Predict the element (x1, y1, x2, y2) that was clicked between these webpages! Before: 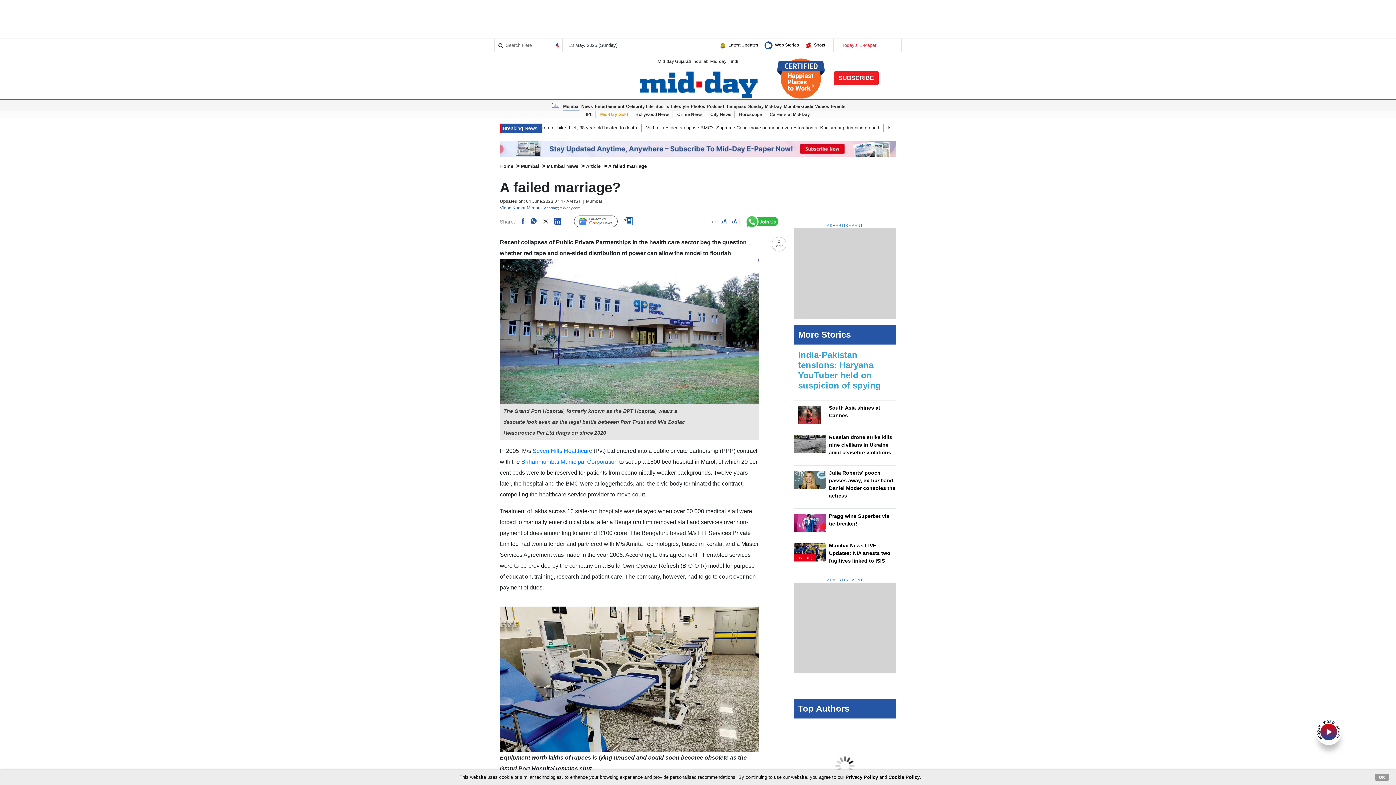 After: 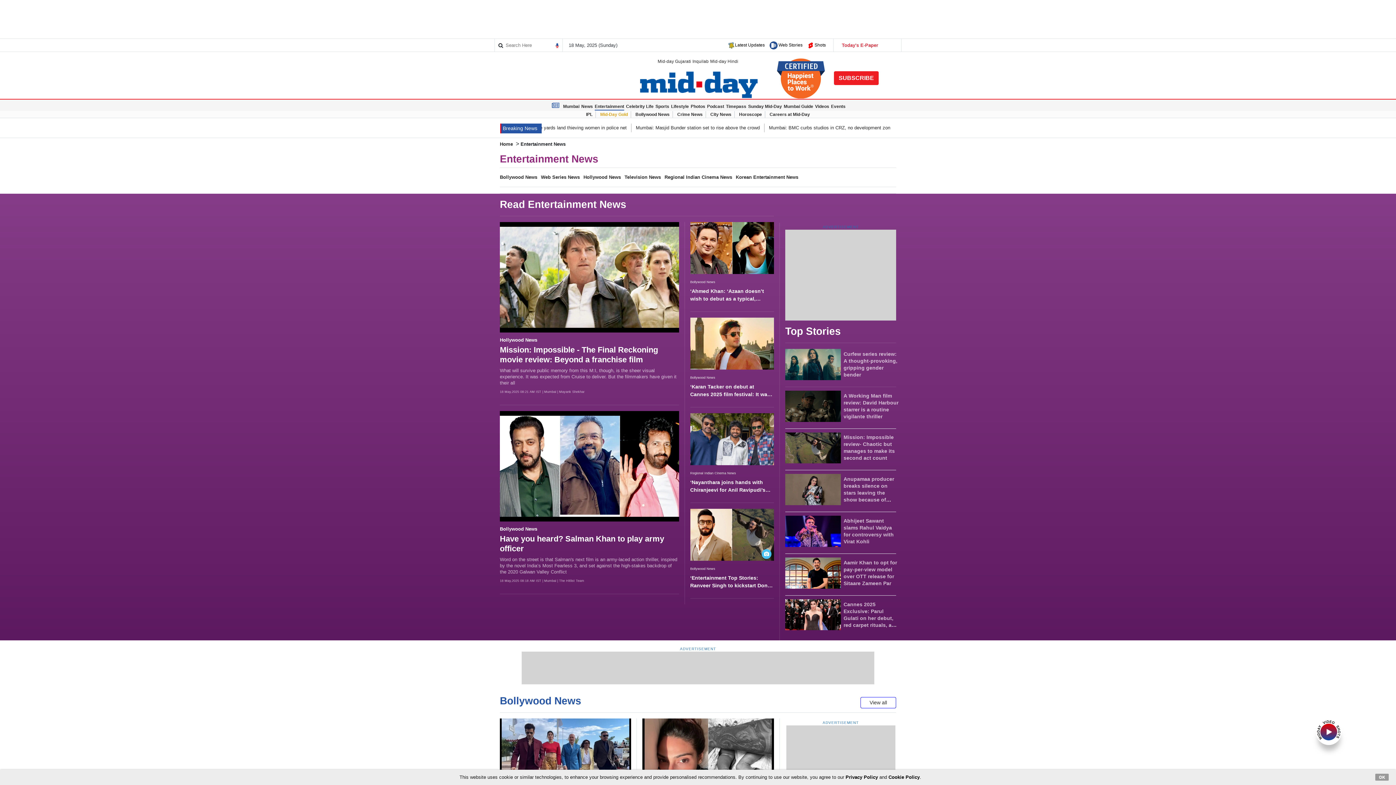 Action: label: Entertainment bbox: (594, 103, 624, 109)